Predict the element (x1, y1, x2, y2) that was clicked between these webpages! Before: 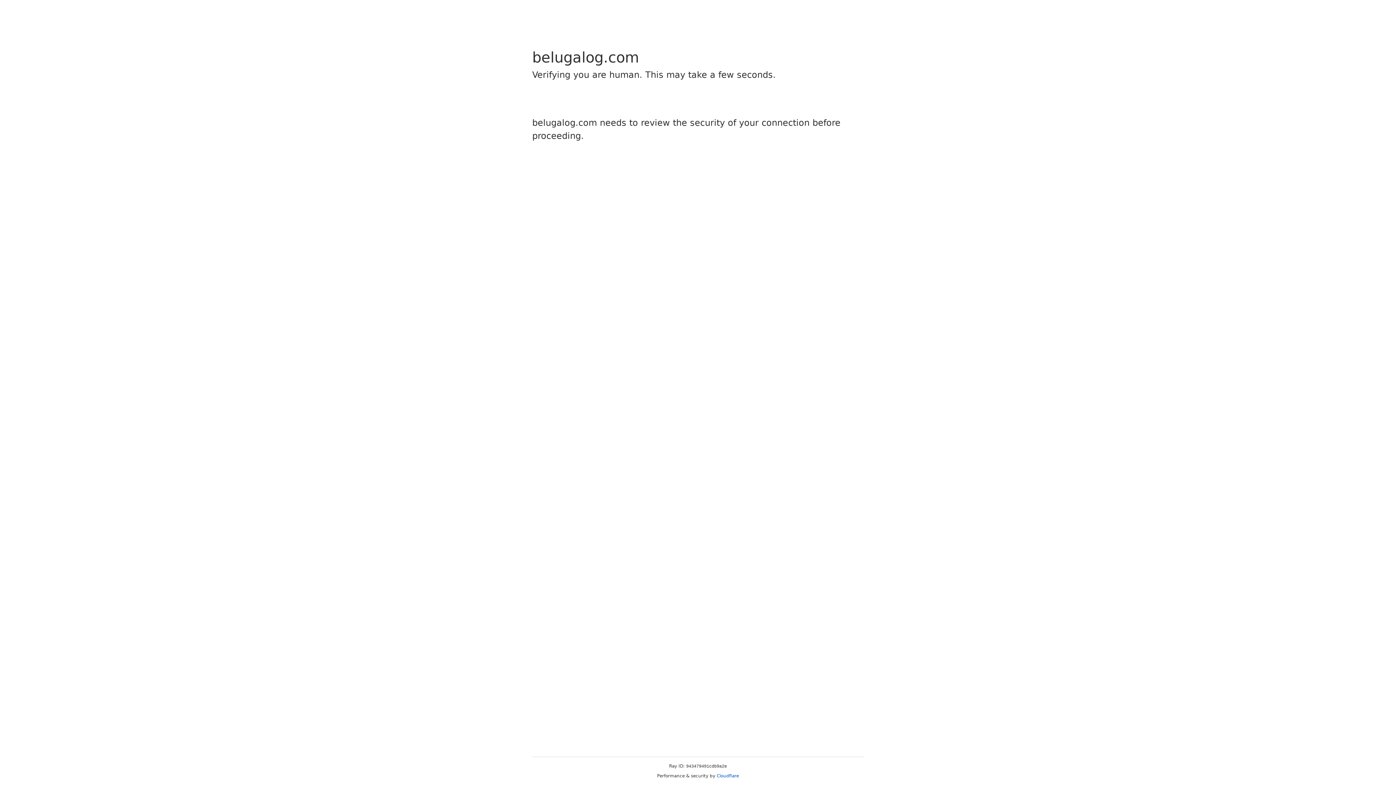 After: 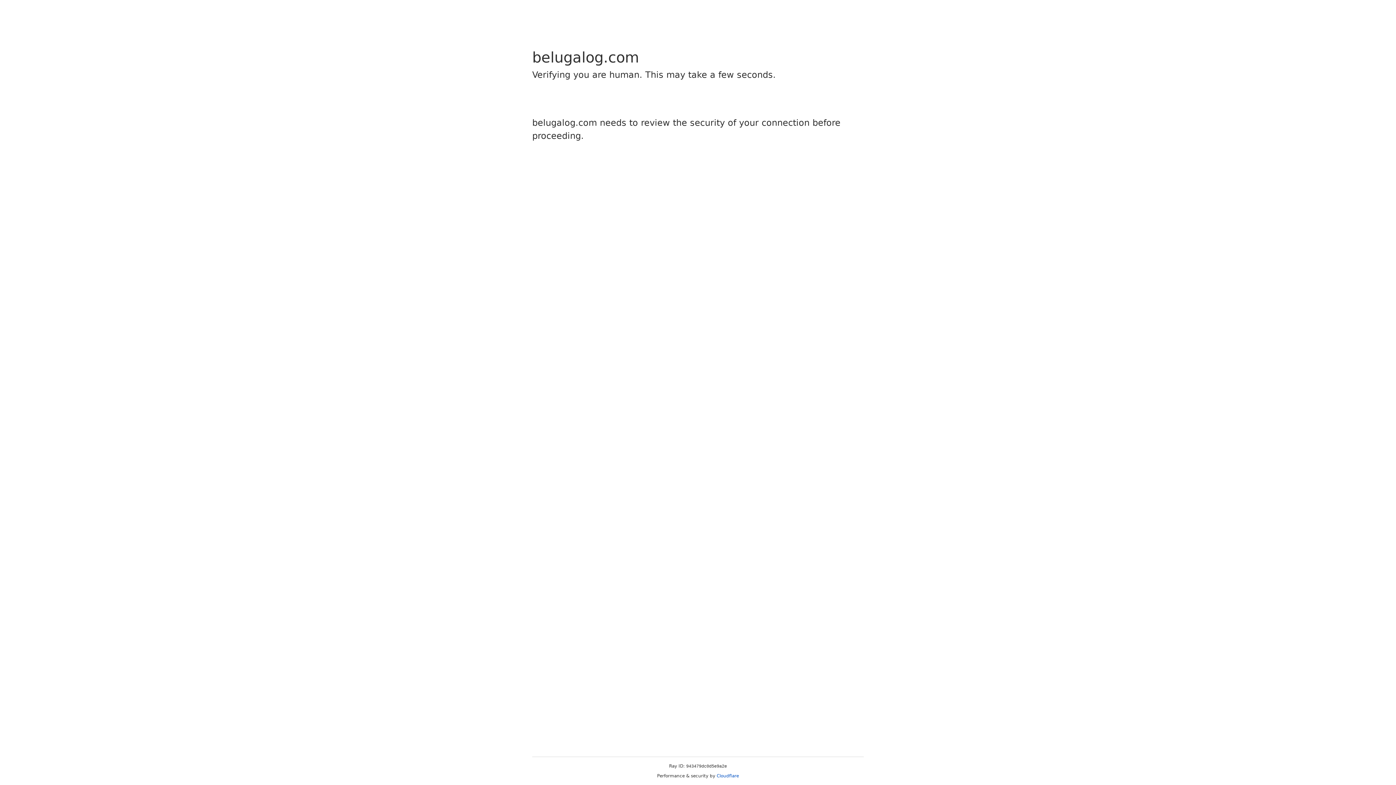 Action: bbox: (716, 773, 739, 778) label: Cloudflare